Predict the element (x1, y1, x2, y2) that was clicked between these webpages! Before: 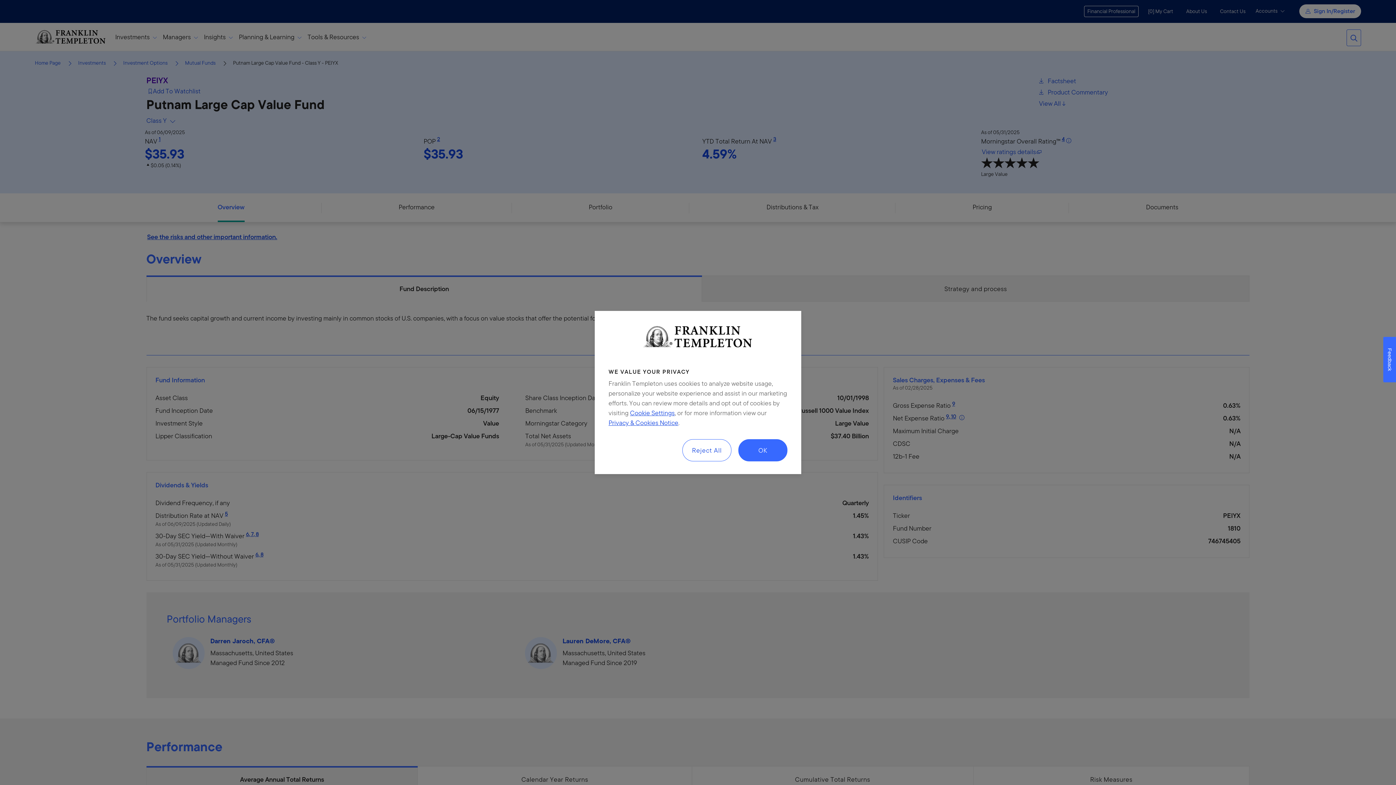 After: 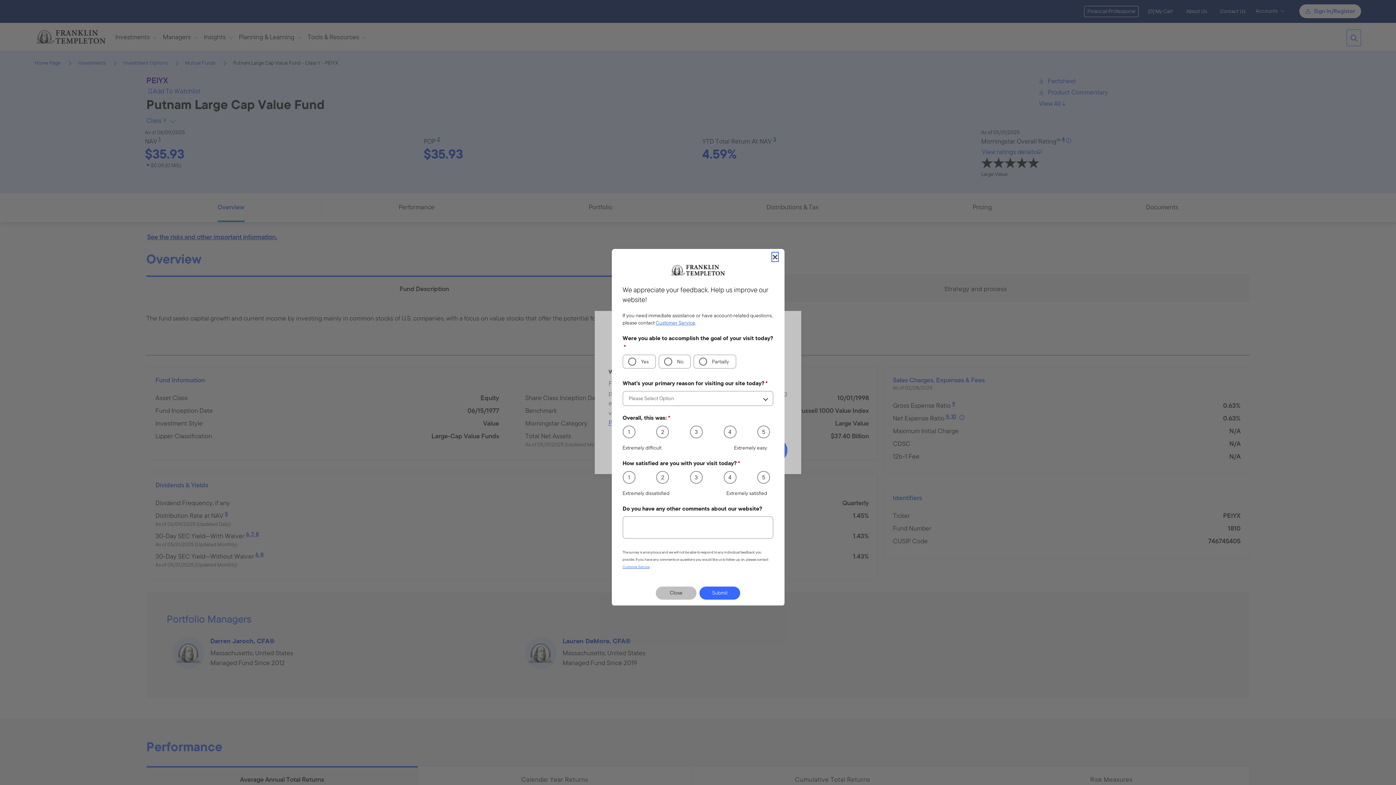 Action: label: Feedback bbox: (1383, 337, 1396, 382)